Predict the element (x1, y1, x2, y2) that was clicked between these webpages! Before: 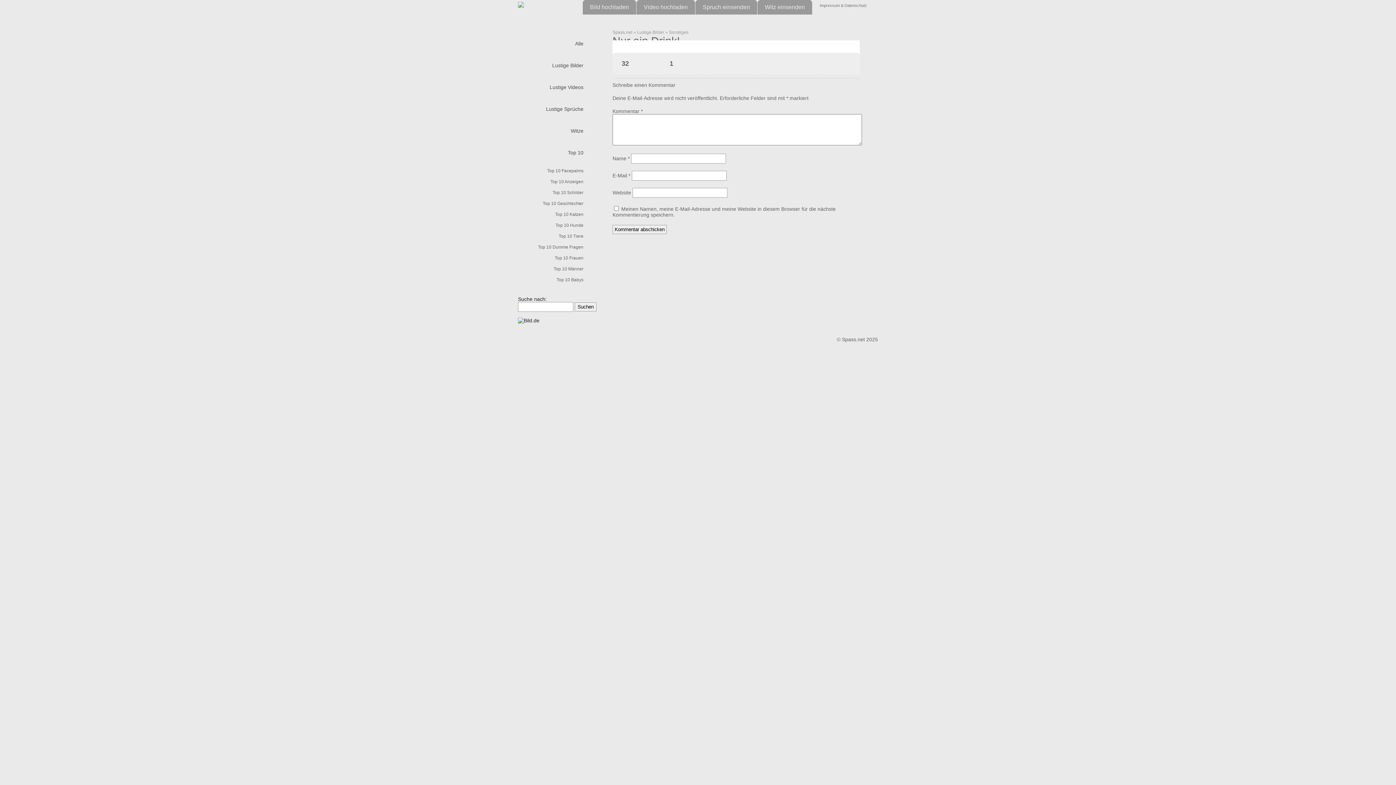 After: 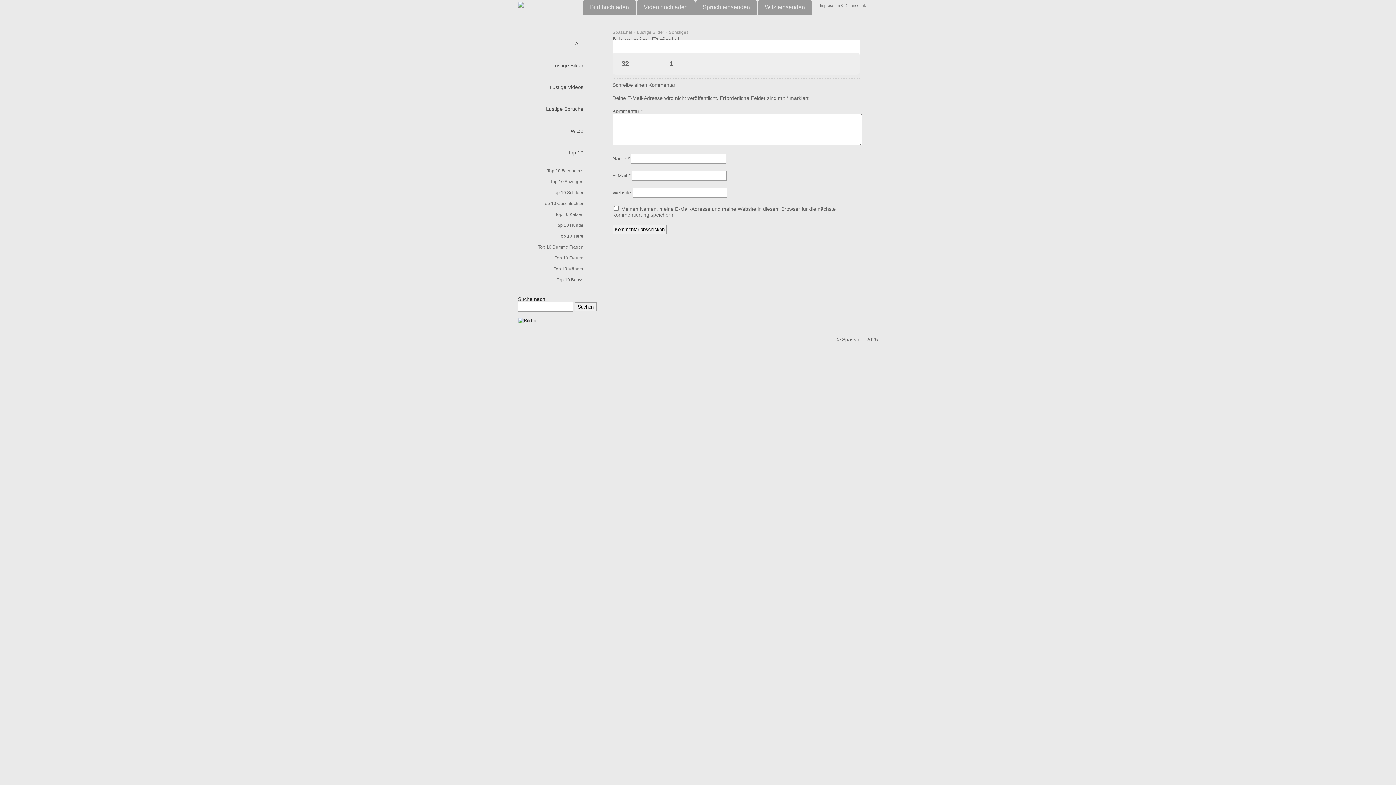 Action: bbox: (636, 54, 648, 72)